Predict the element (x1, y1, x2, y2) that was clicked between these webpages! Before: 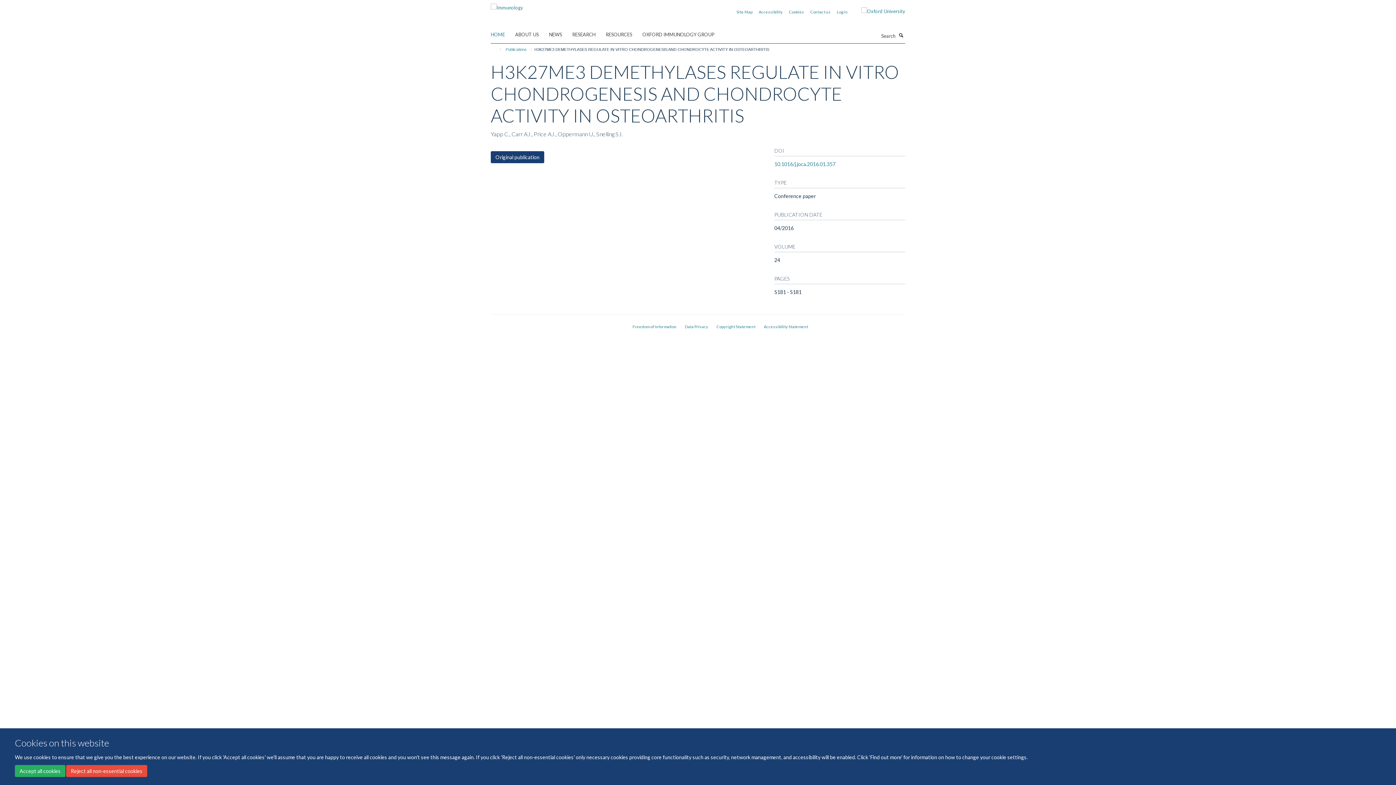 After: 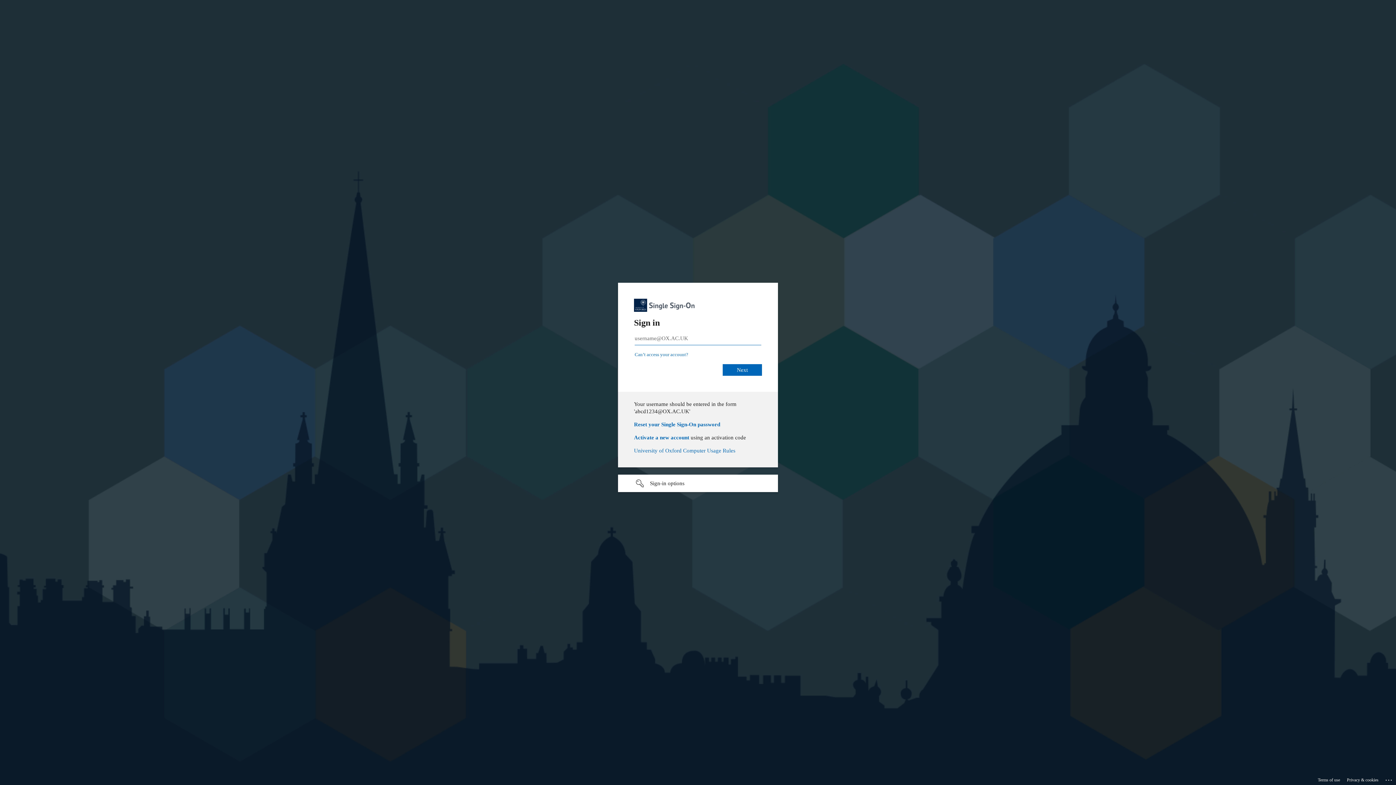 Action: bbox: (837, 9, 848, 14) label: Log in